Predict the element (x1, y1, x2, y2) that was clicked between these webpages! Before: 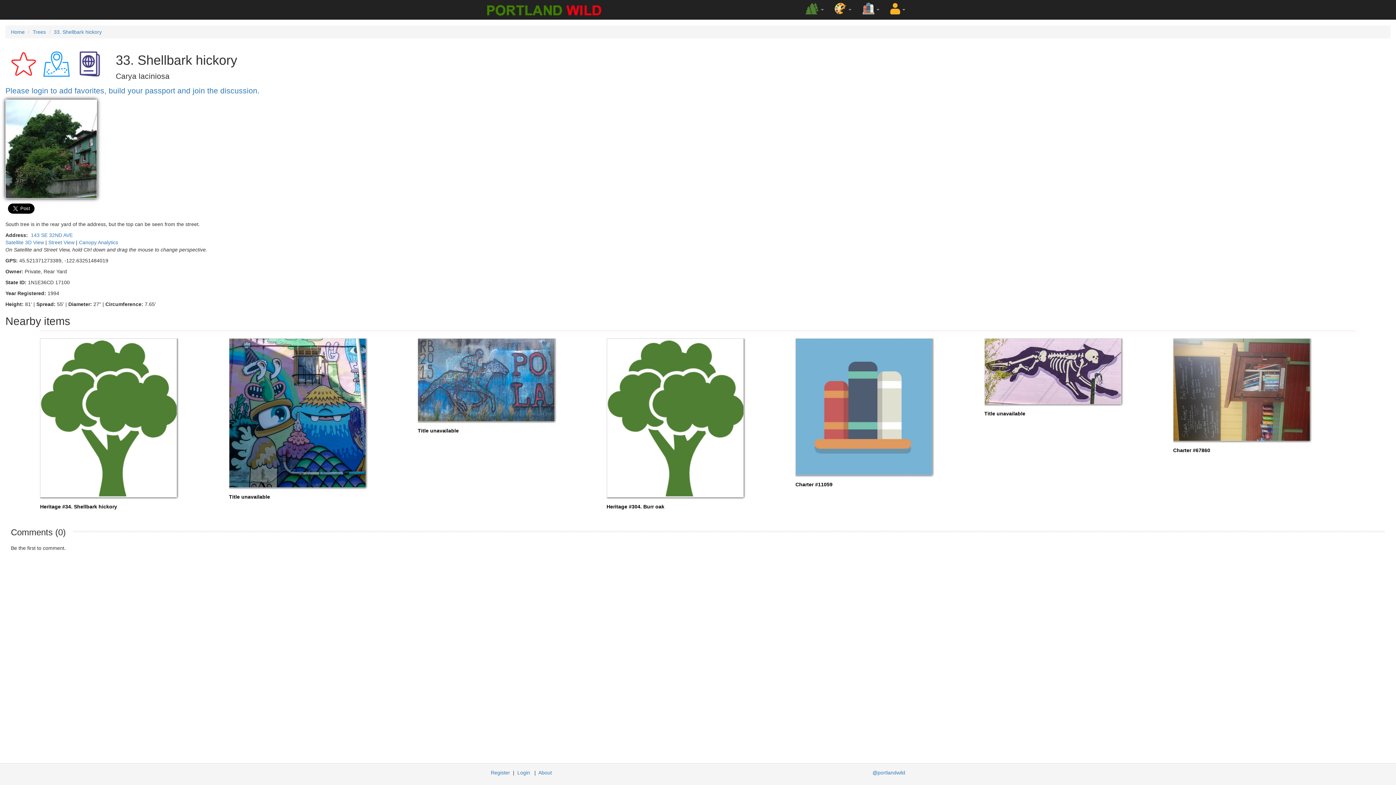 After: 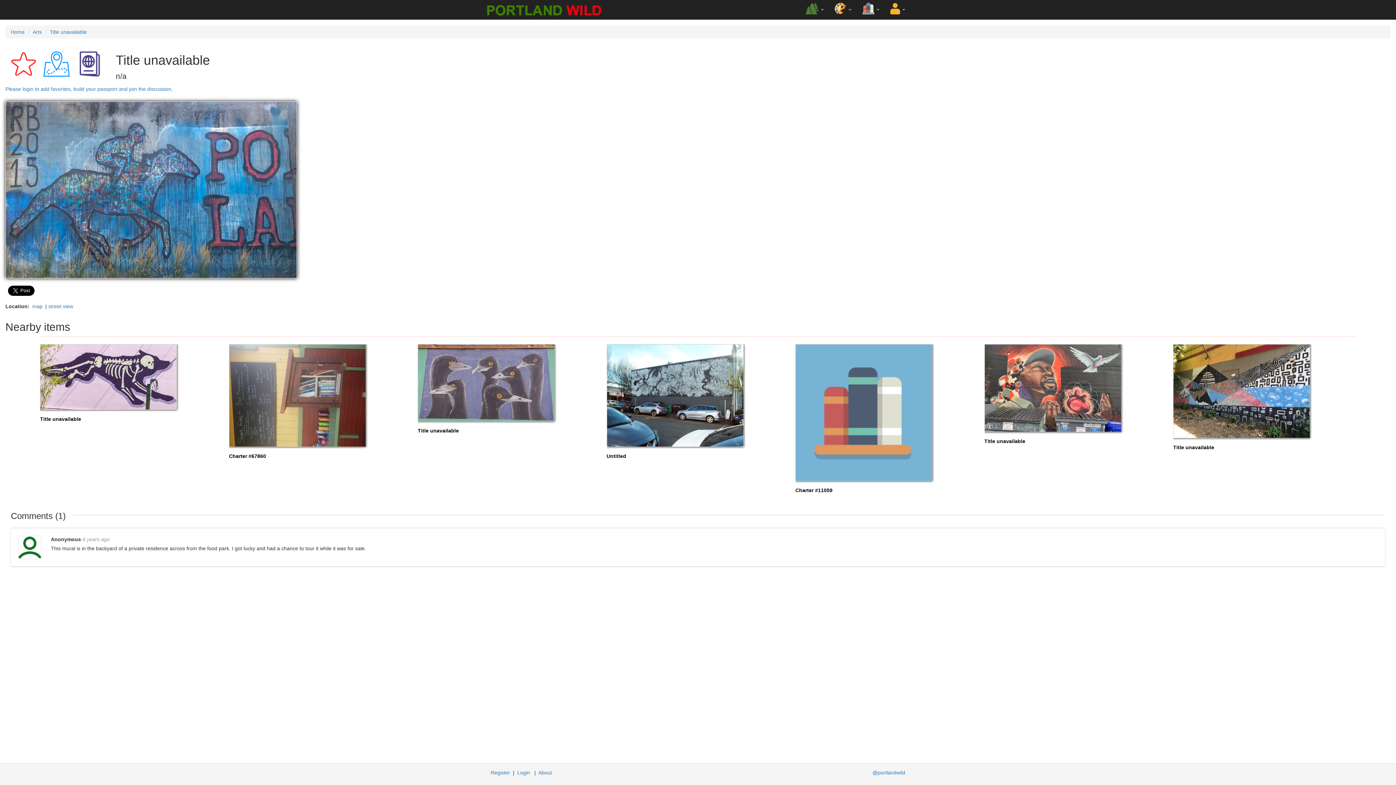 Action: label: Title unavailable bbox: (417, 338, 600, 510)